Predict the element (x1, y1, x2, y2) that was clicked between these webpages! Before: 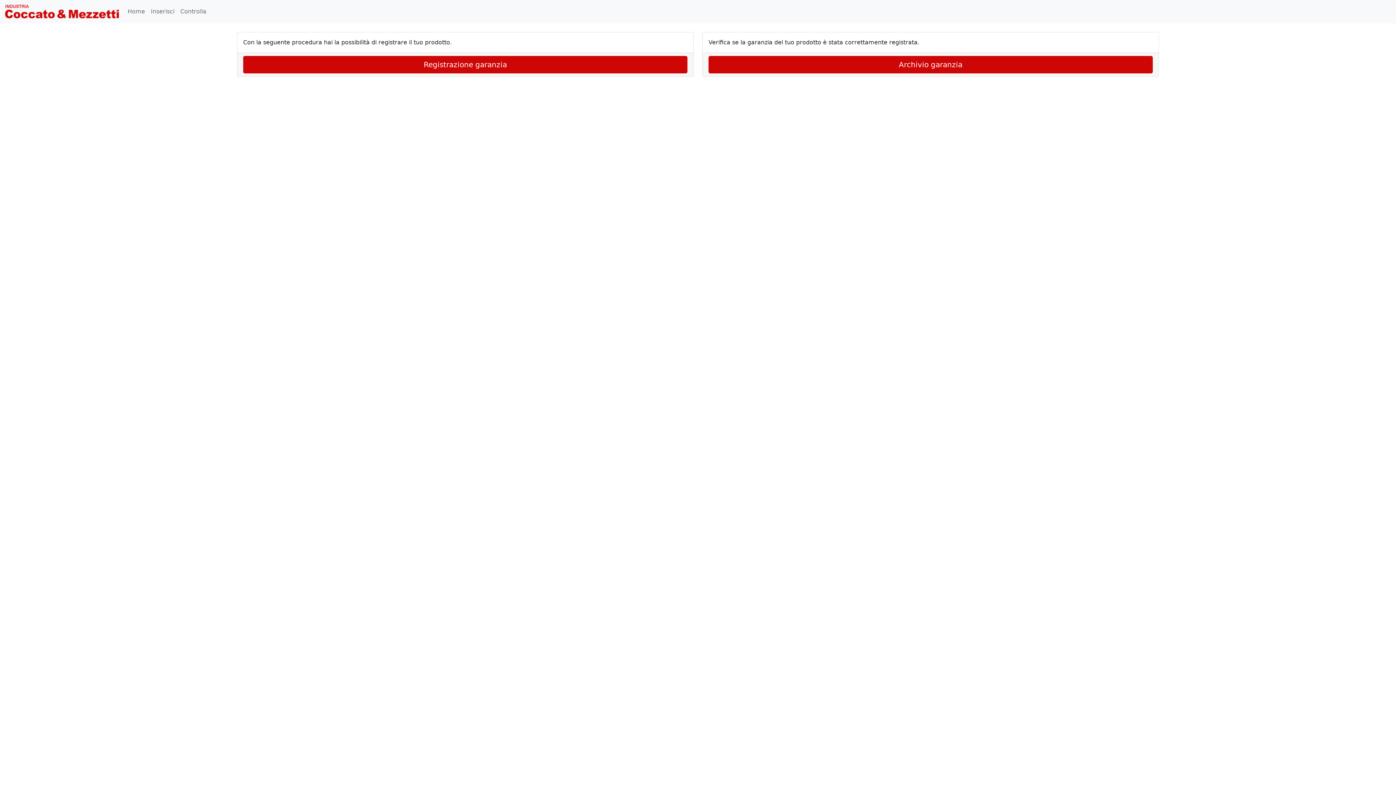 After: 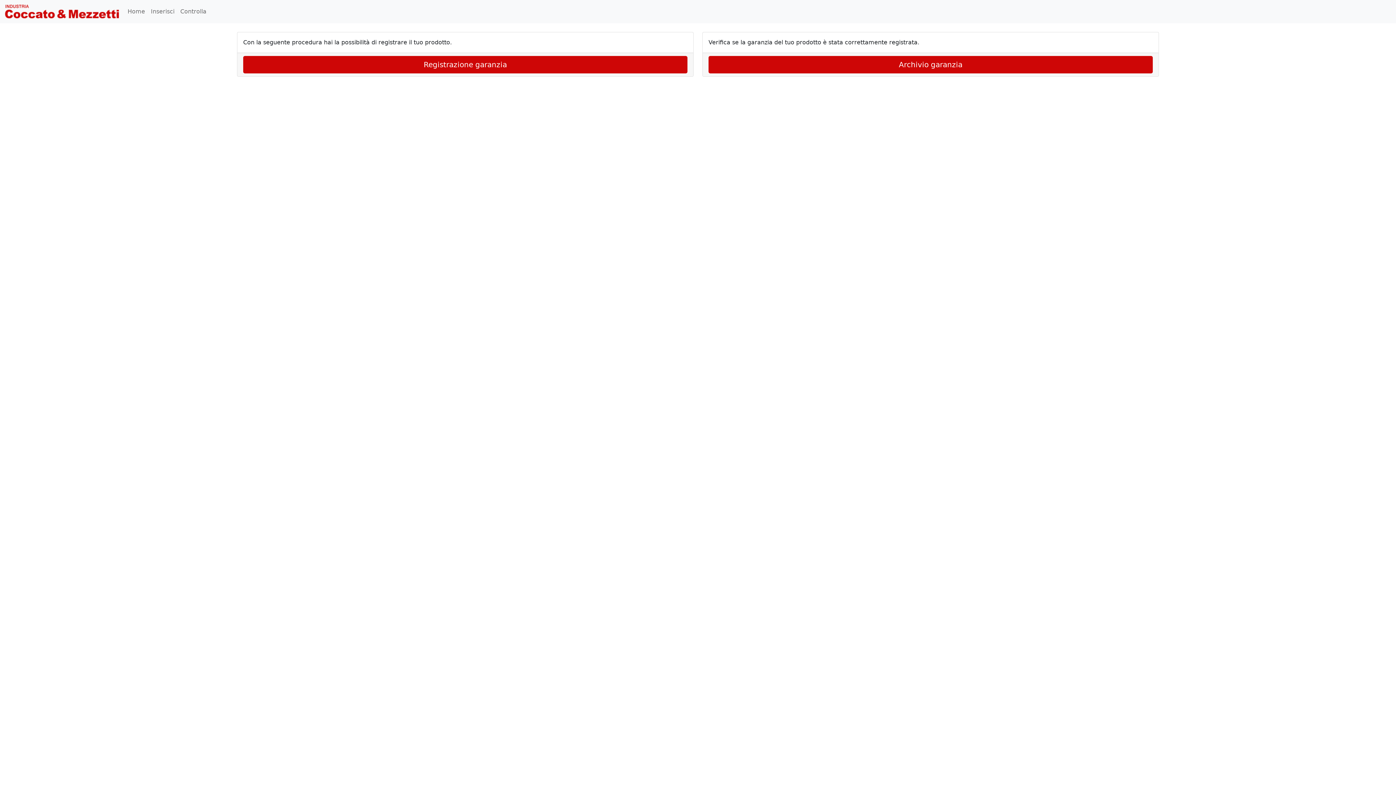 Action: bbox: (4, 2, 118, 20)